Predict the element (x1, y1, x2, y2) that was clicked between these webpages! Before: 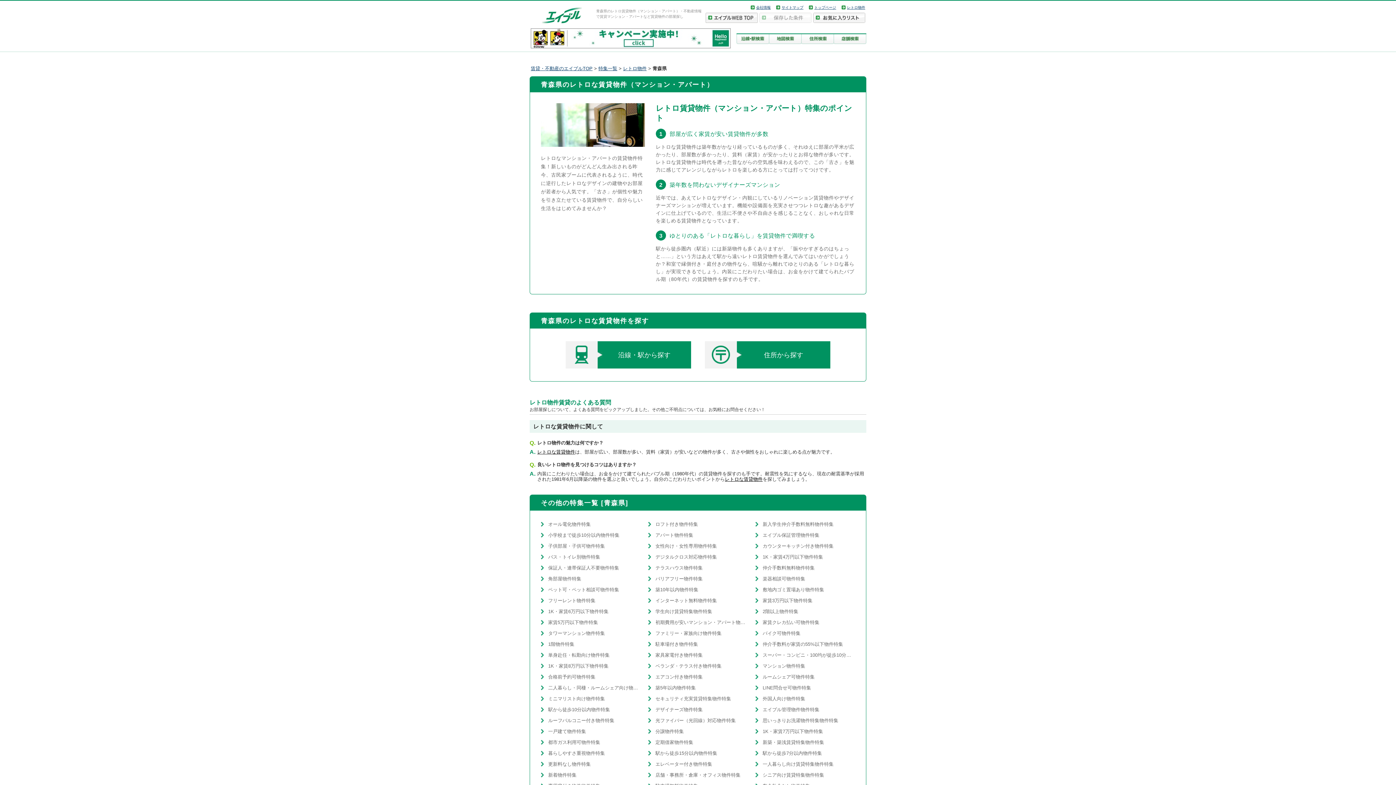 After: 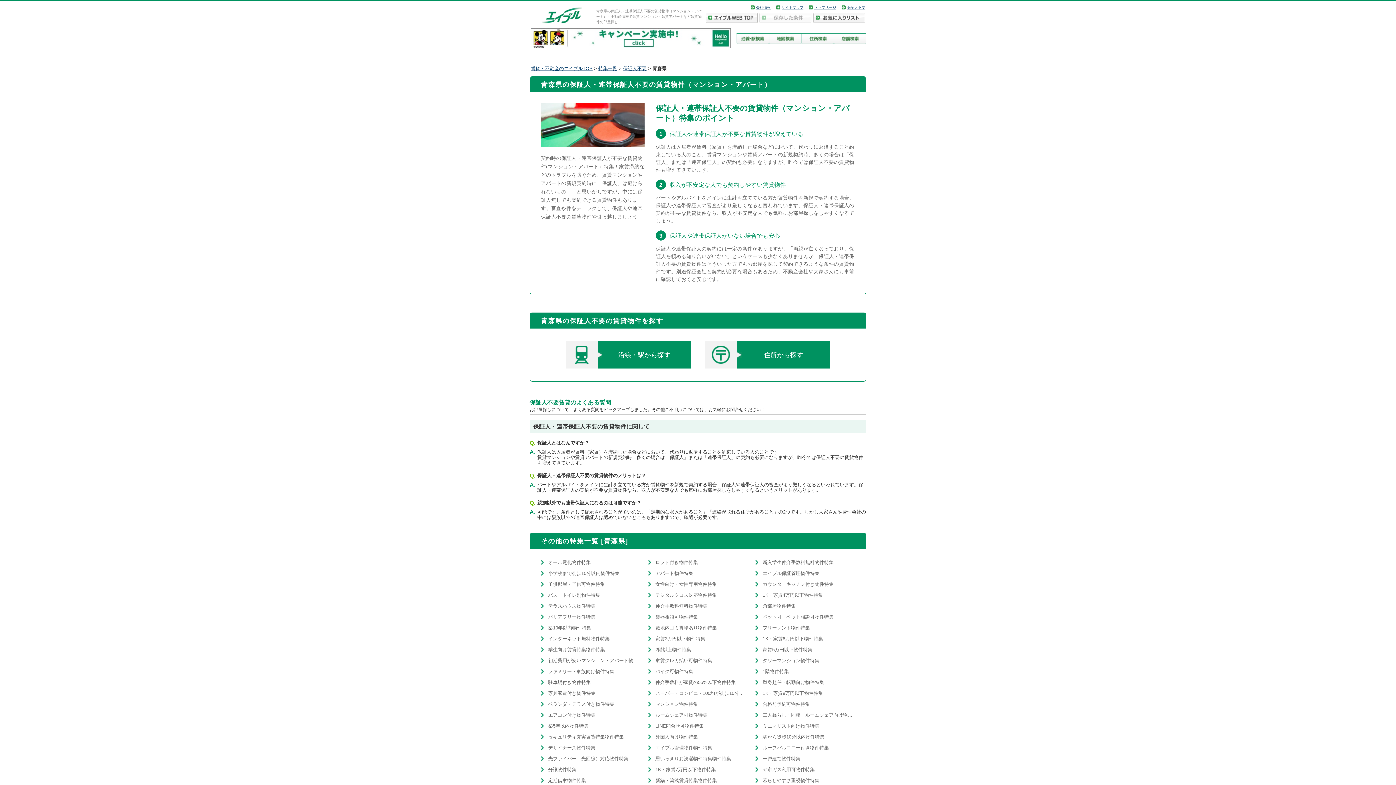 Action: bbox: (541, 565, 641, 570) label: 保証人・連帯保証人不要物件特集